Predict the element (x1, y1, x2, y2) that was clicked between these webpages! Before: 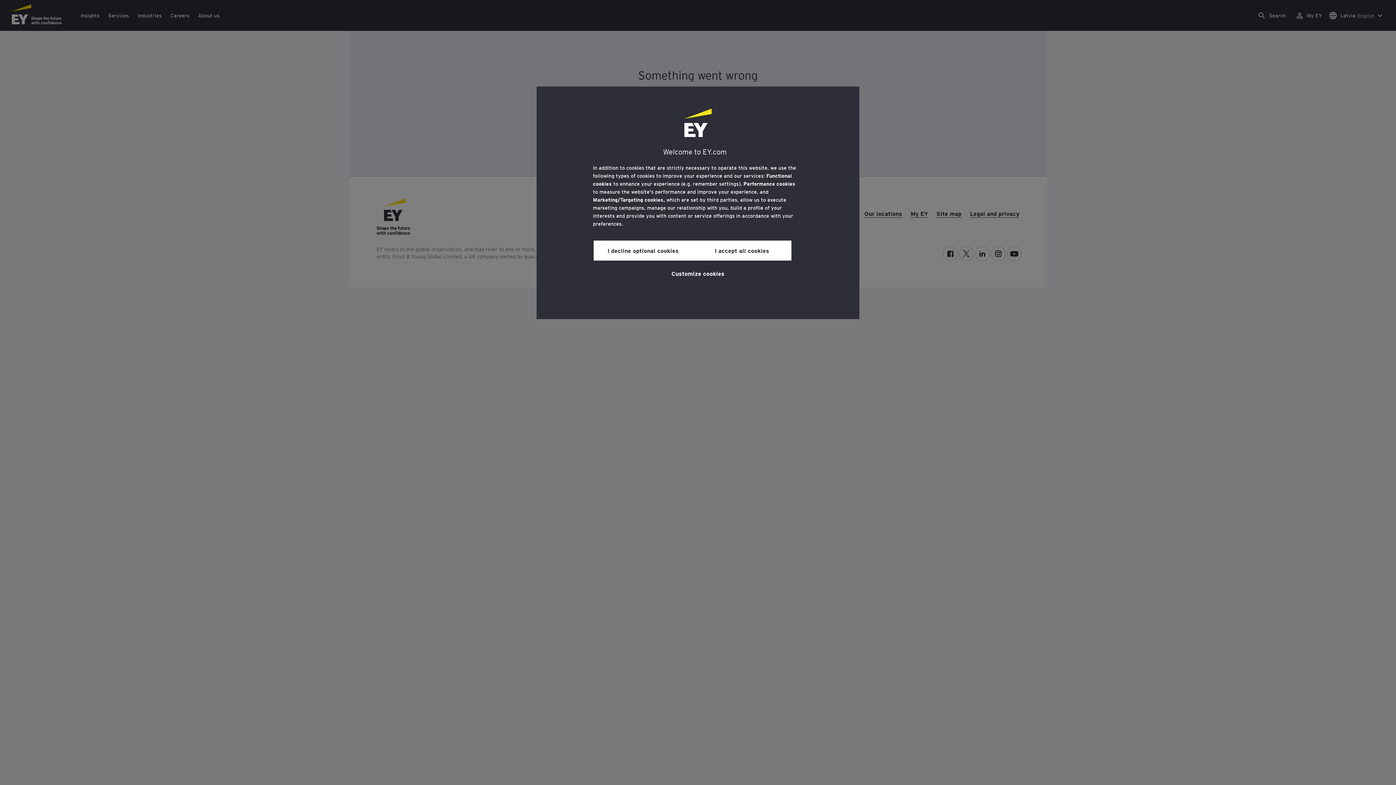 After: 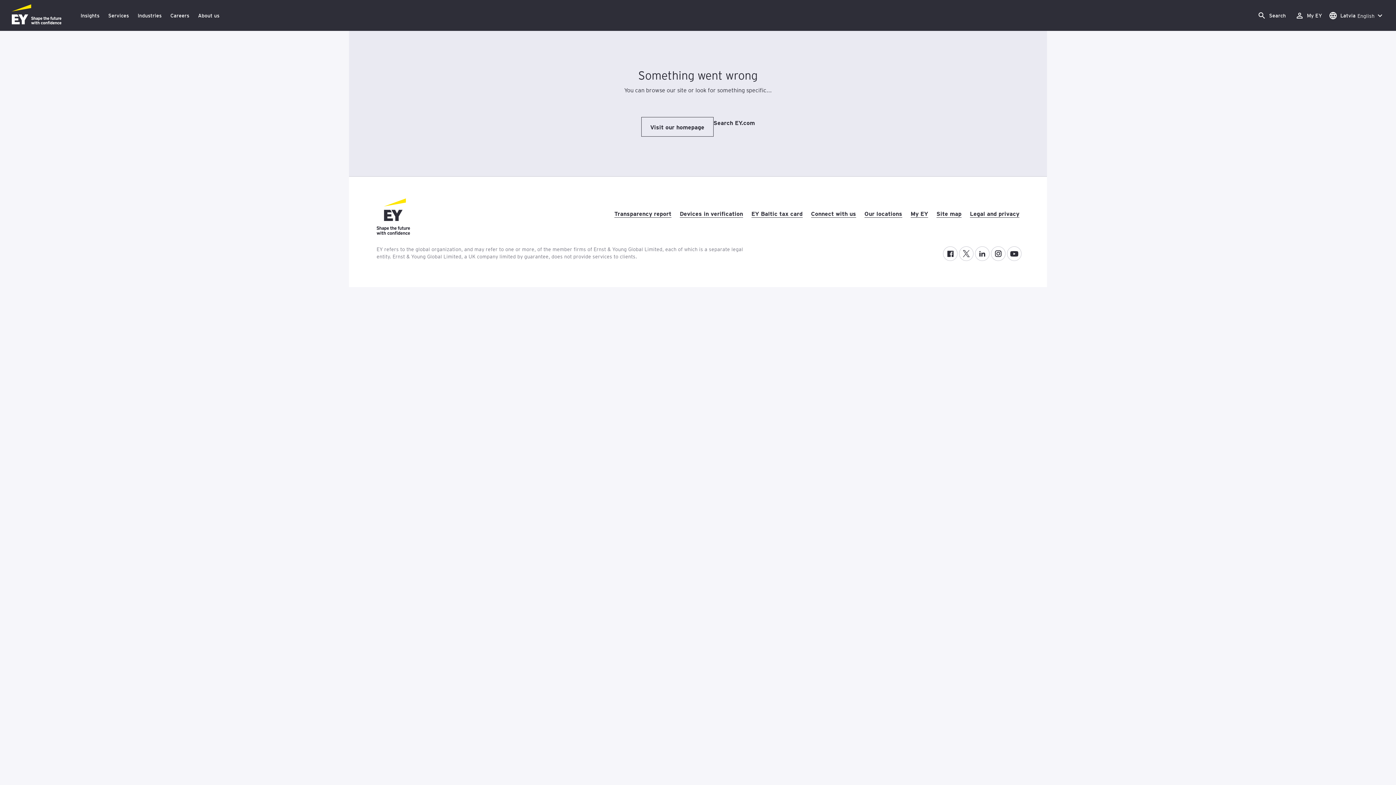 Action: bbox: (692, 240, 791, 260) label: I accept all cookies